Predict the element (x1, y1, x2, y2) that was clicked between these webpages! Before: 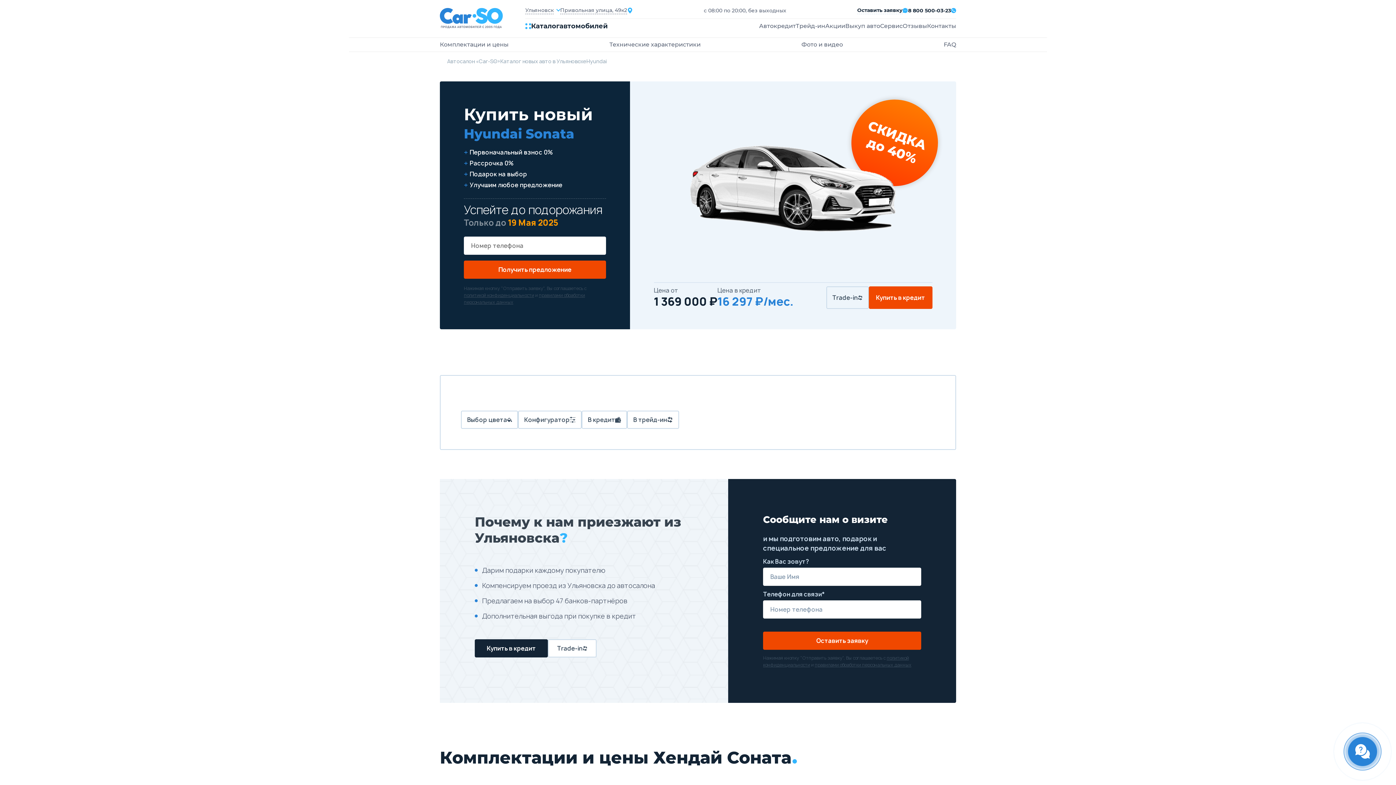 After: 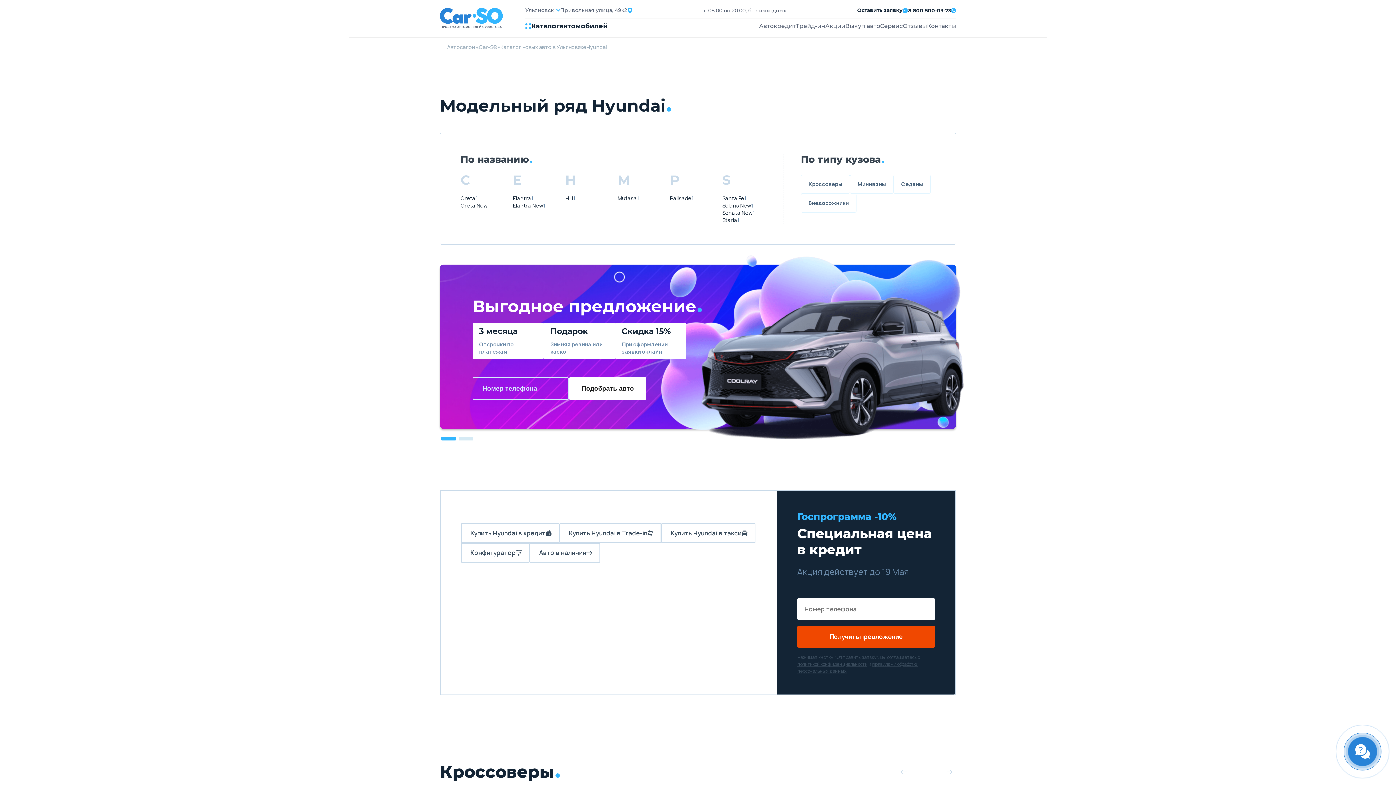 Action: bbox: (586, 57, 606, 65) label: Hyundai